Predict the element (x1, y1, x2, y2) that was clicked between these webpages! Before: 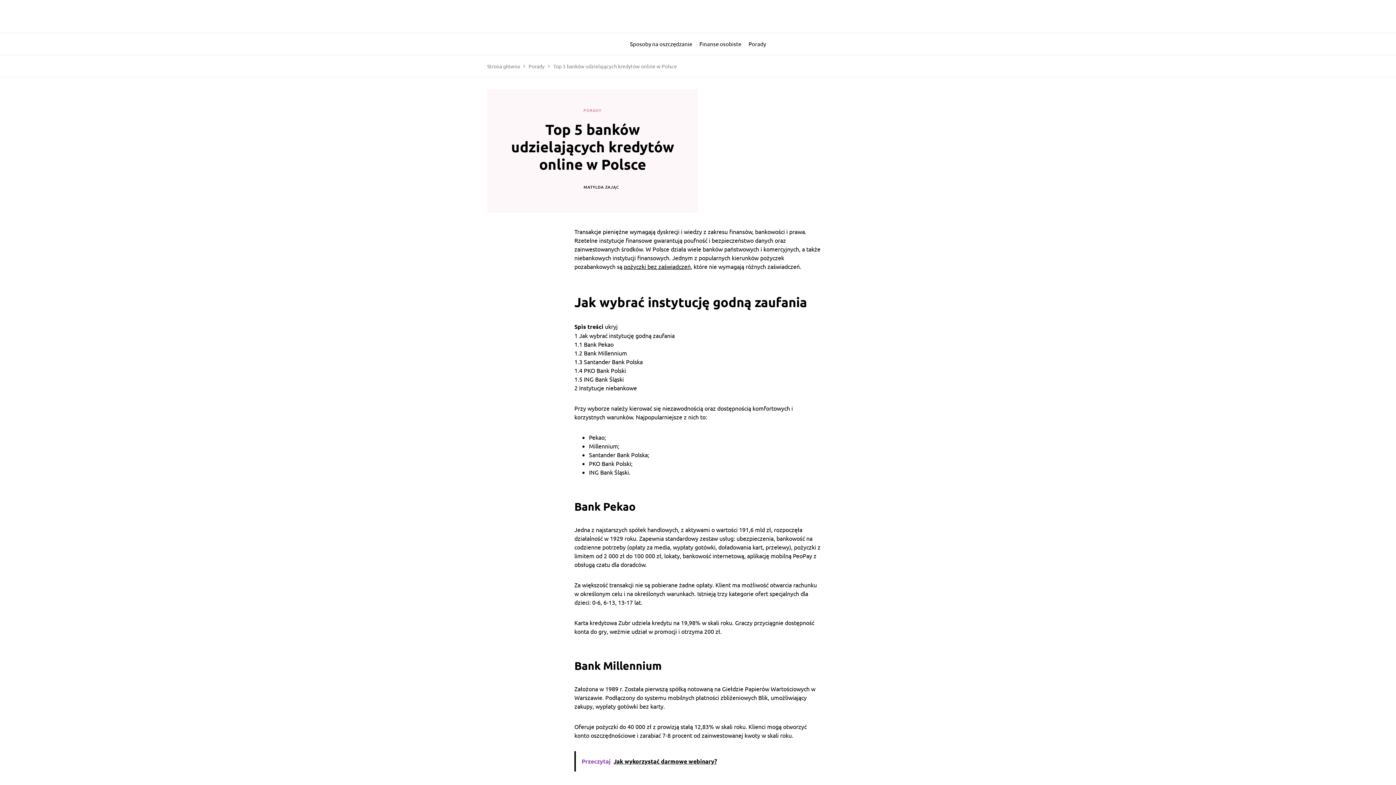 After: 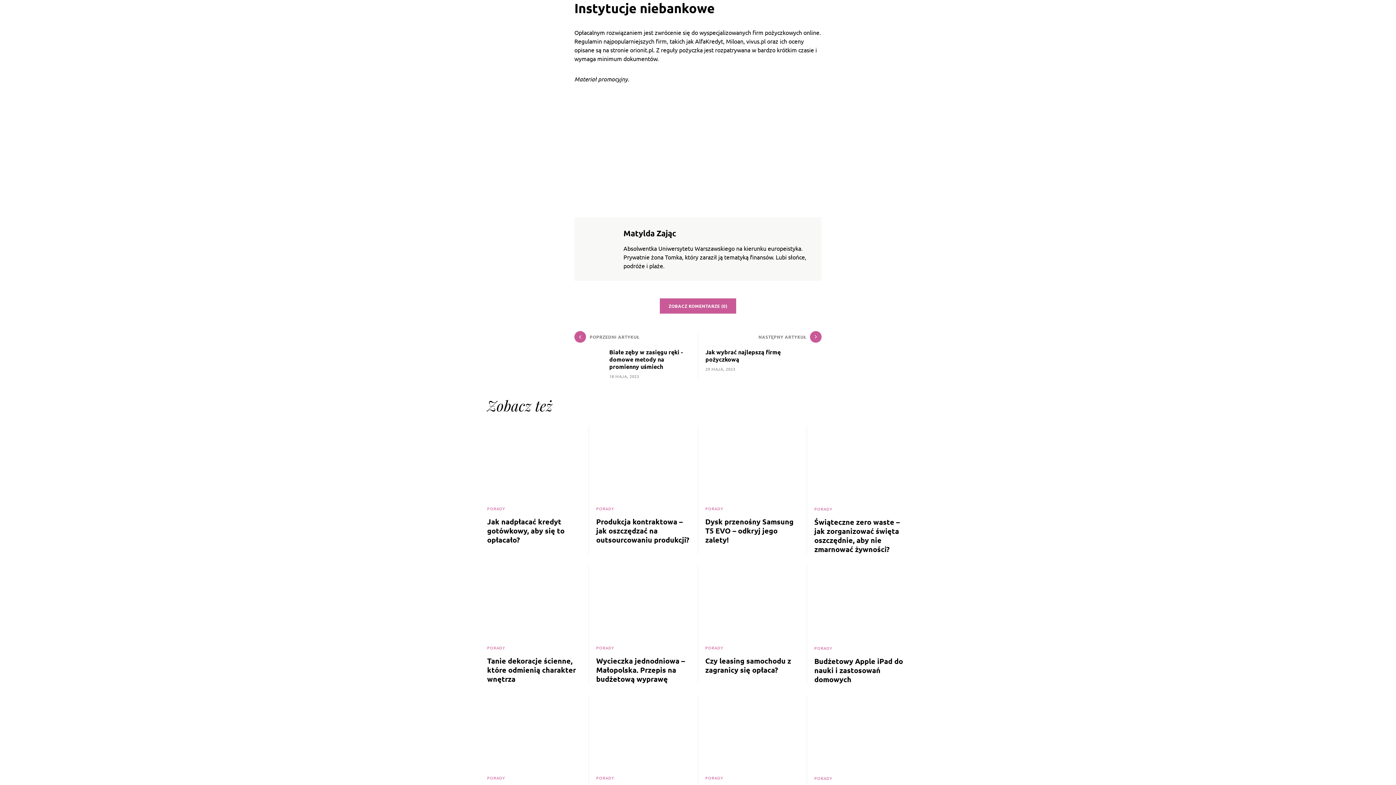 Action: label: 2 Instytucje niebankowe bbox: (574, 384, 637, 391)